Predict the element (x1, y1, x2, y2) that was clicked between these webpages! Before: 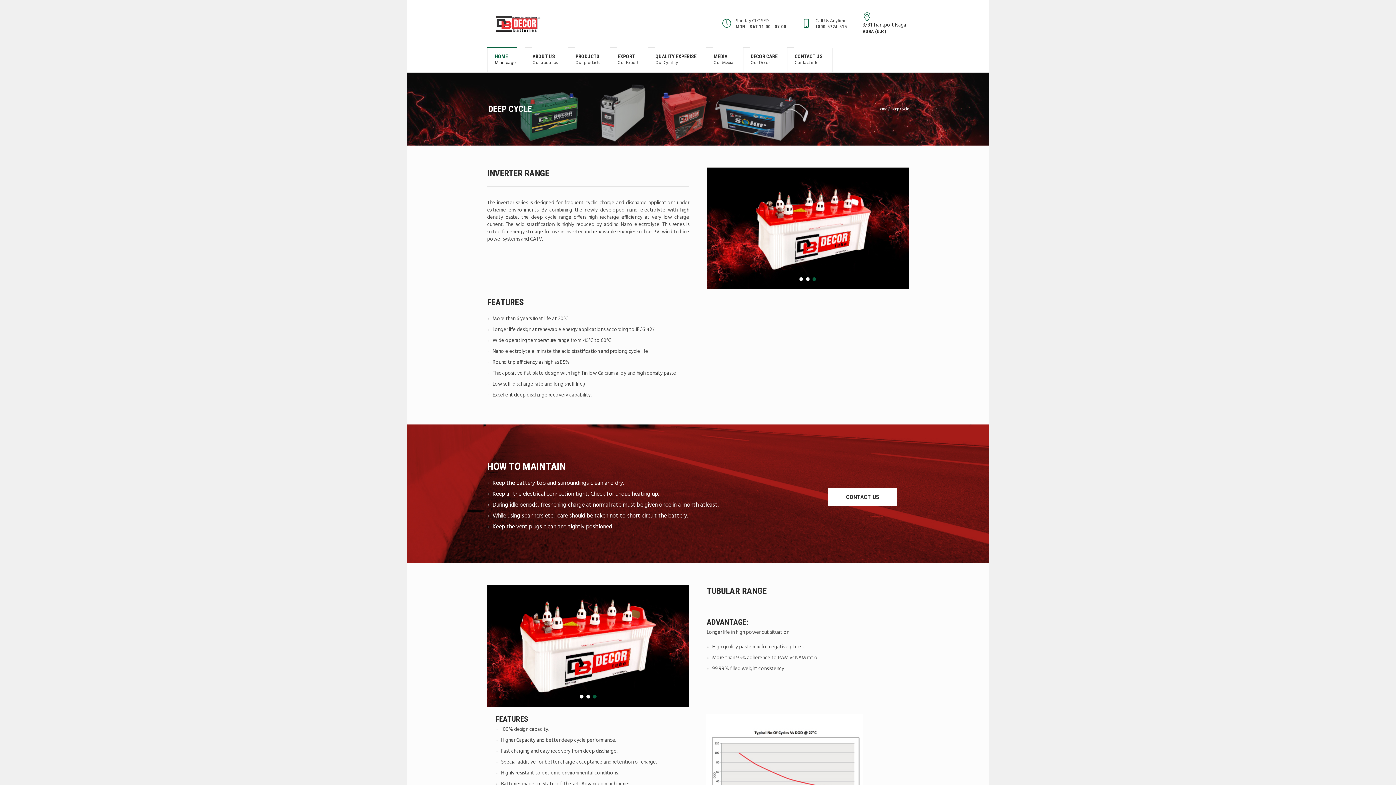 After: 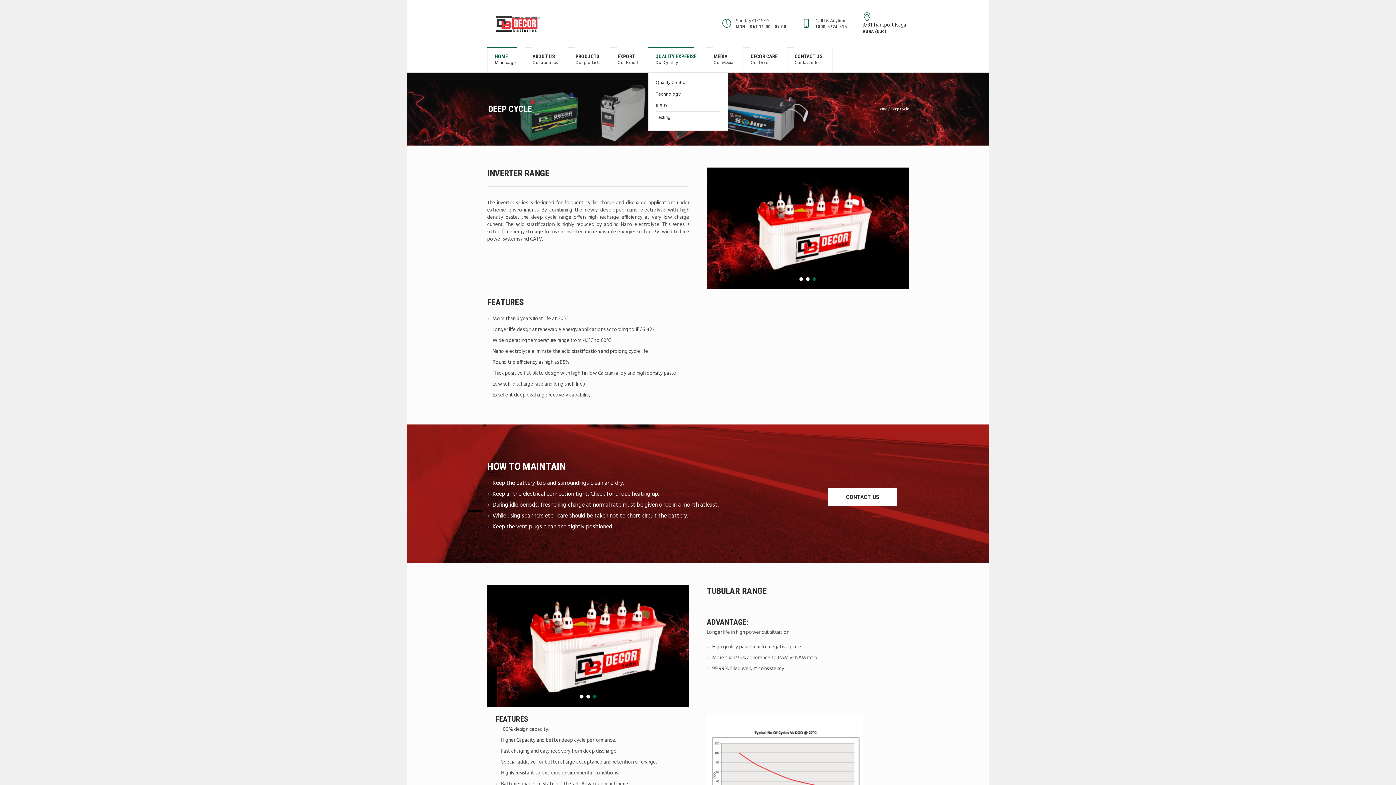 Action: bbox: (648, 48, 706, 72) label: QUALITY EXPERISE
Our Quality